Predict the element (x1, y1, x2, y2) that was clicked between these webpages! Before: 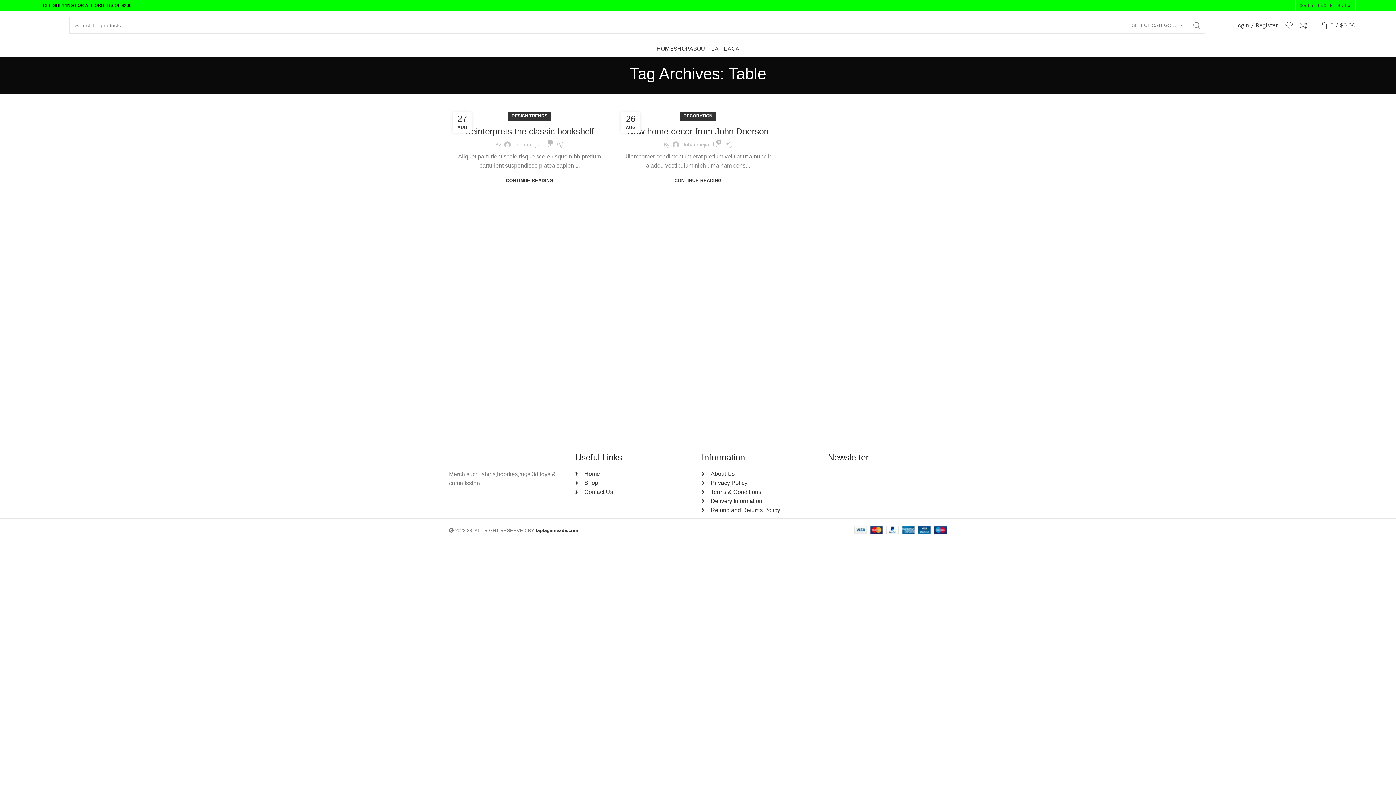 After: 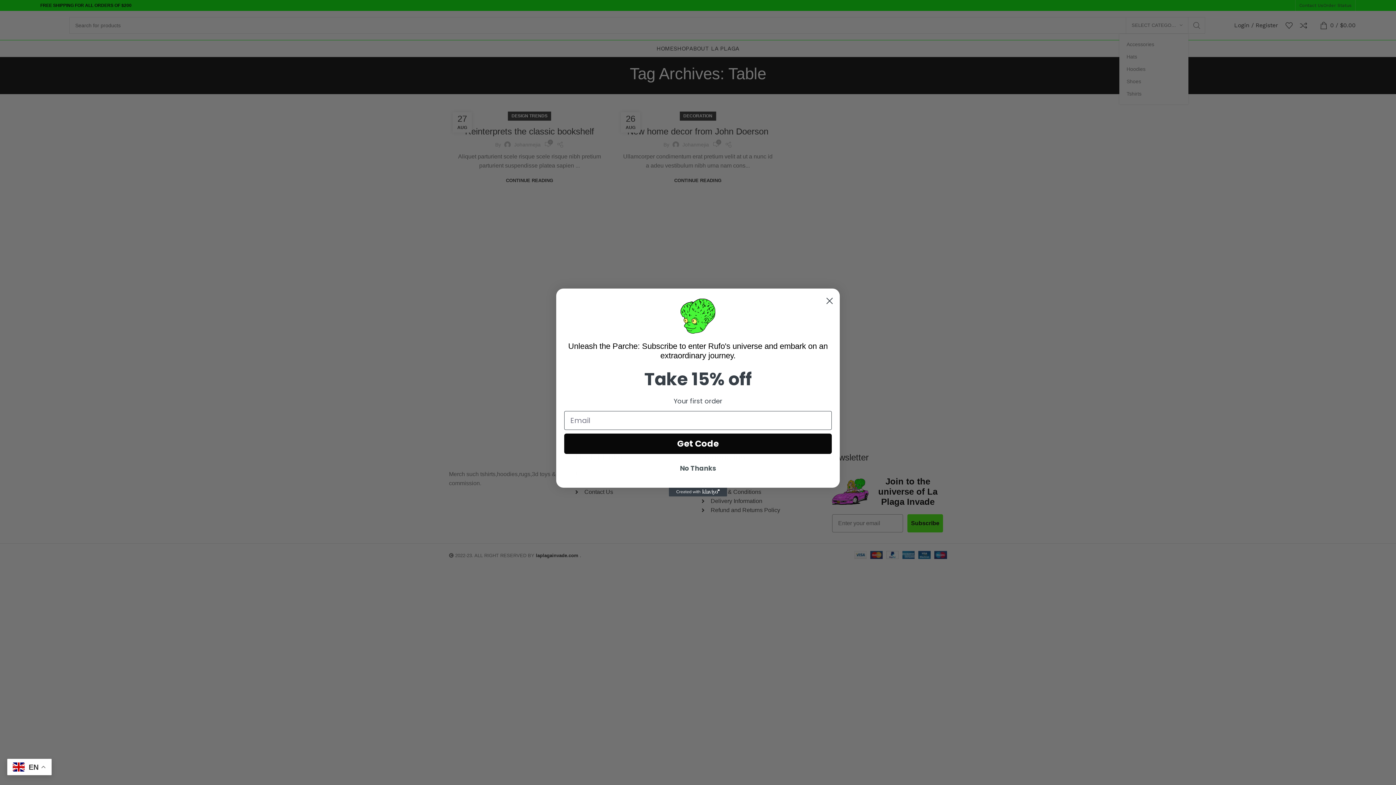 Action: label: SELECT CATEGORY bbox: (1126, 17, 1188, 33)